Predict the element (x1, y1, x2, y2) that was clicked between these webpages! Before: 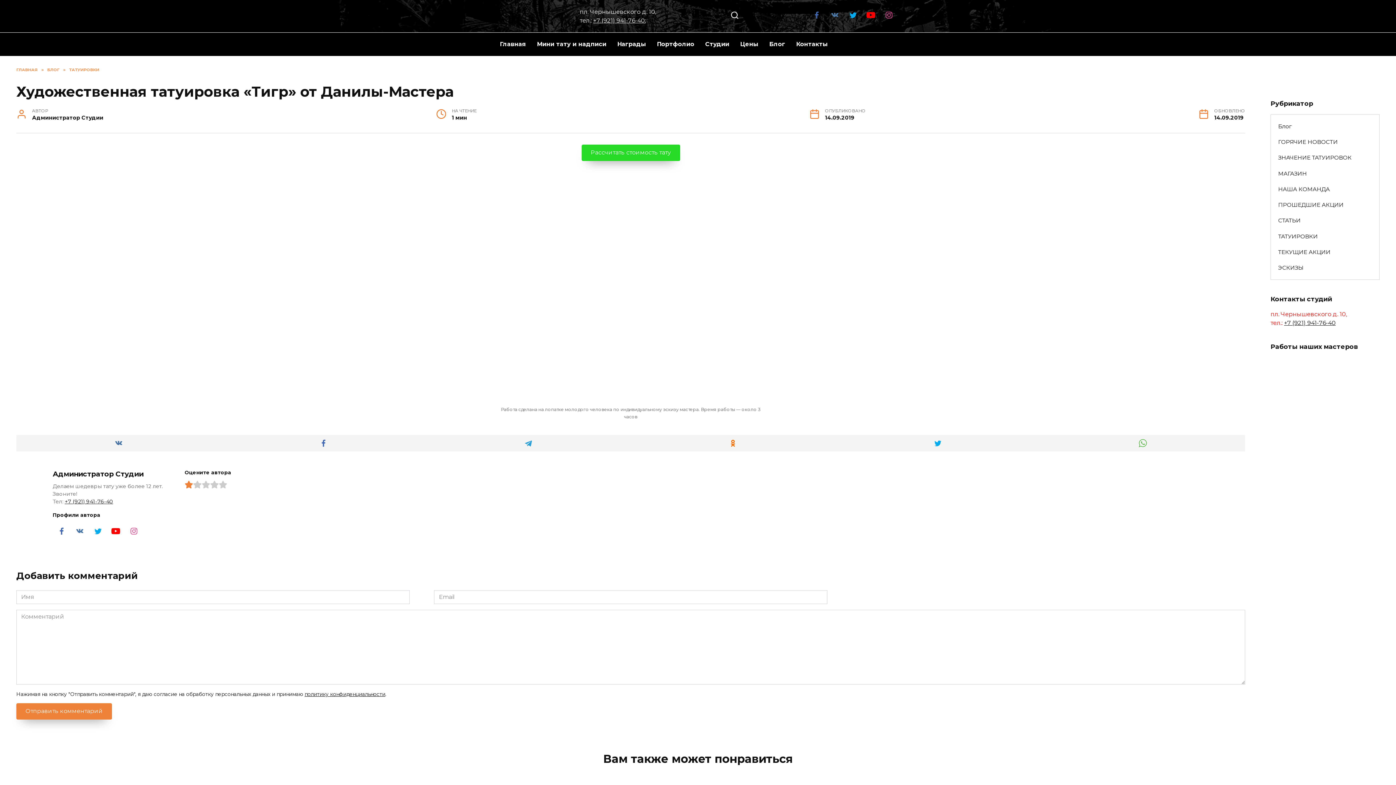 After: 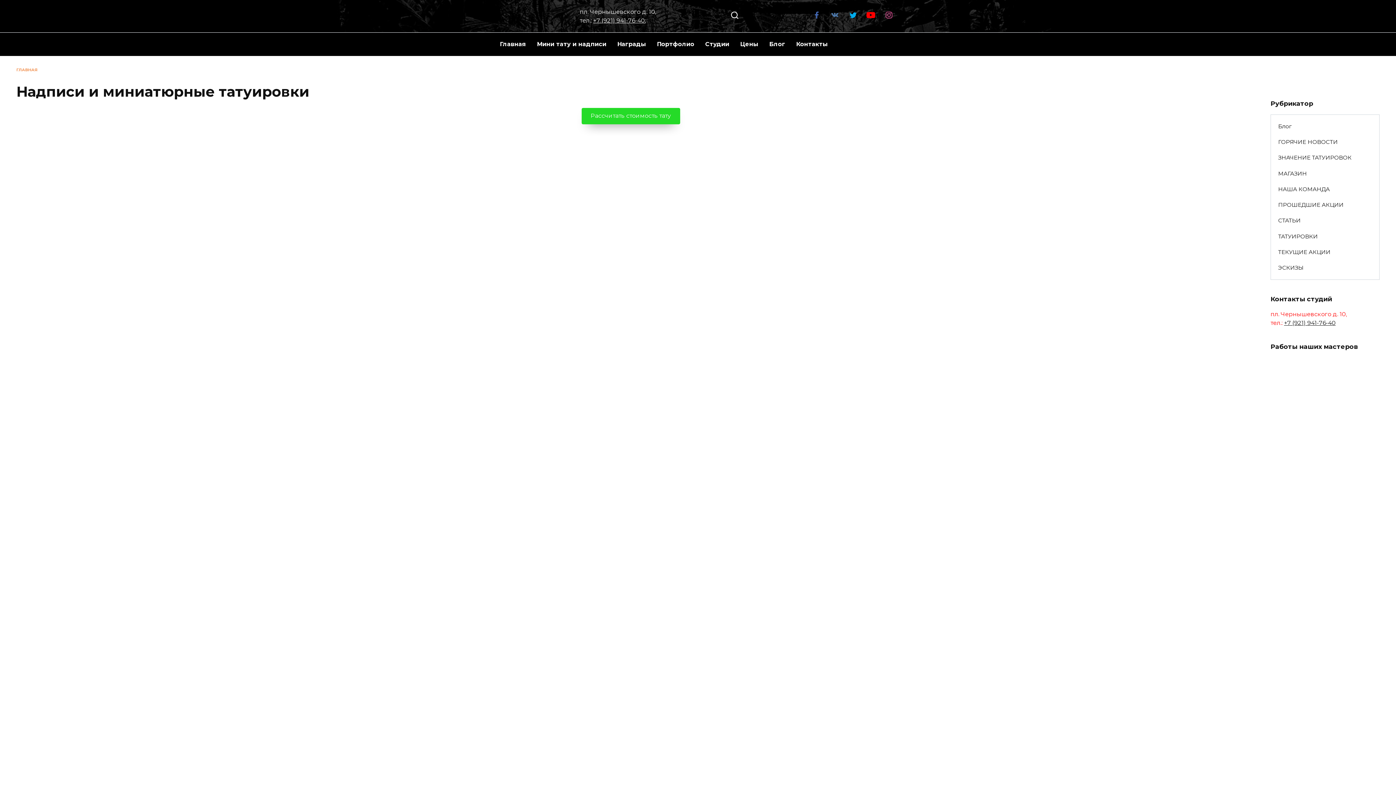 Action: label: Мини тату и надписи bbox: (531, 32, 612, 55)